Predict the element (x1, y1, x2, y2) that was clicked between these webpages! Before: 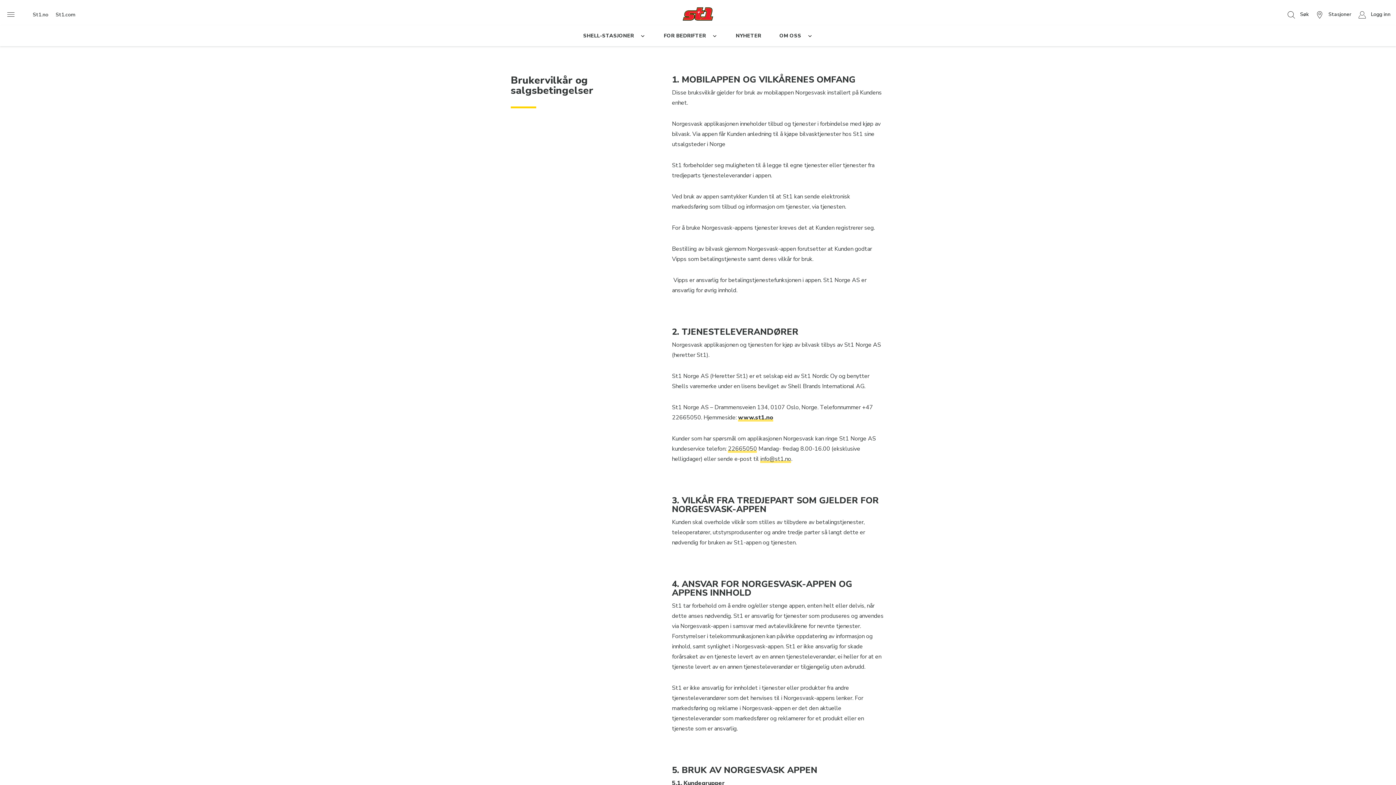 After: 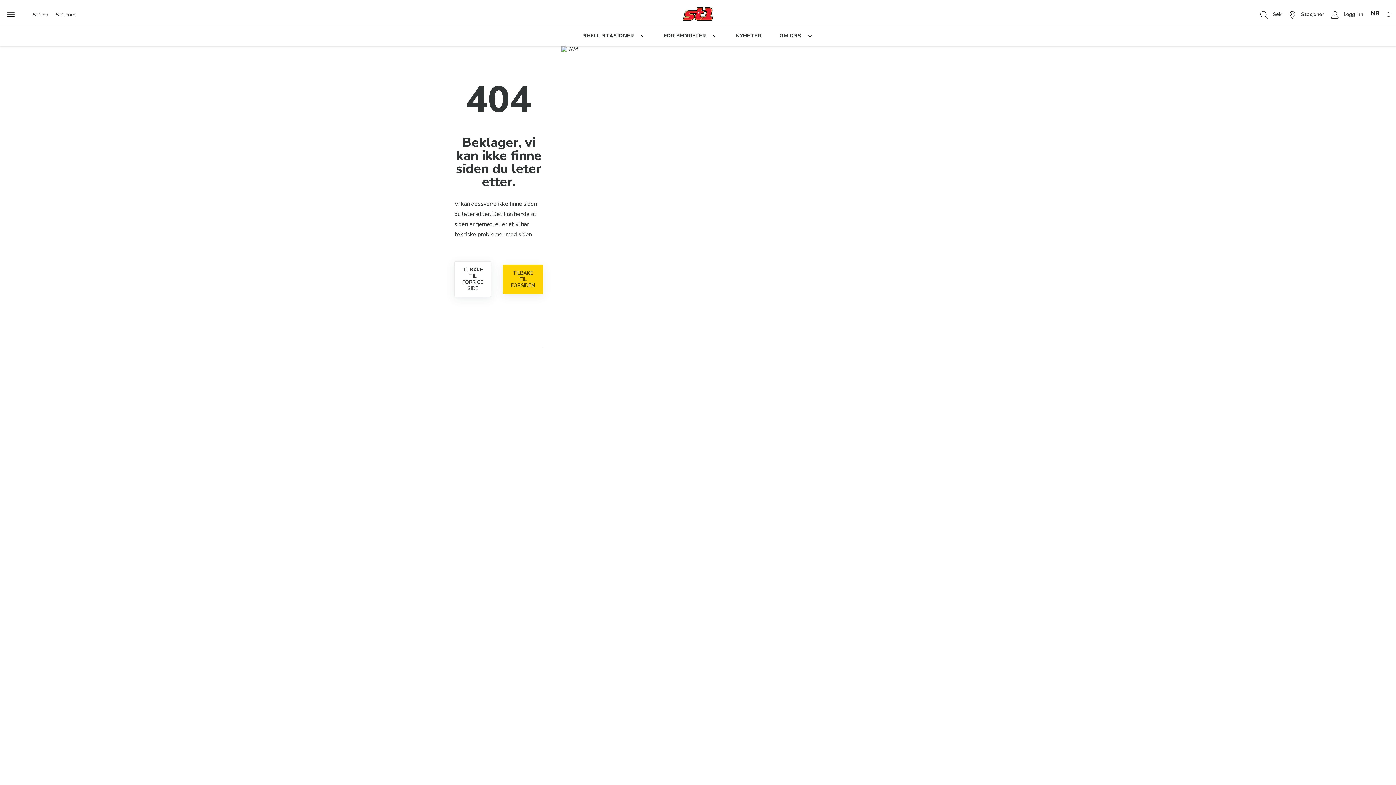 Action: bbox: (760, 455, 791, 463) label: info@st1.no